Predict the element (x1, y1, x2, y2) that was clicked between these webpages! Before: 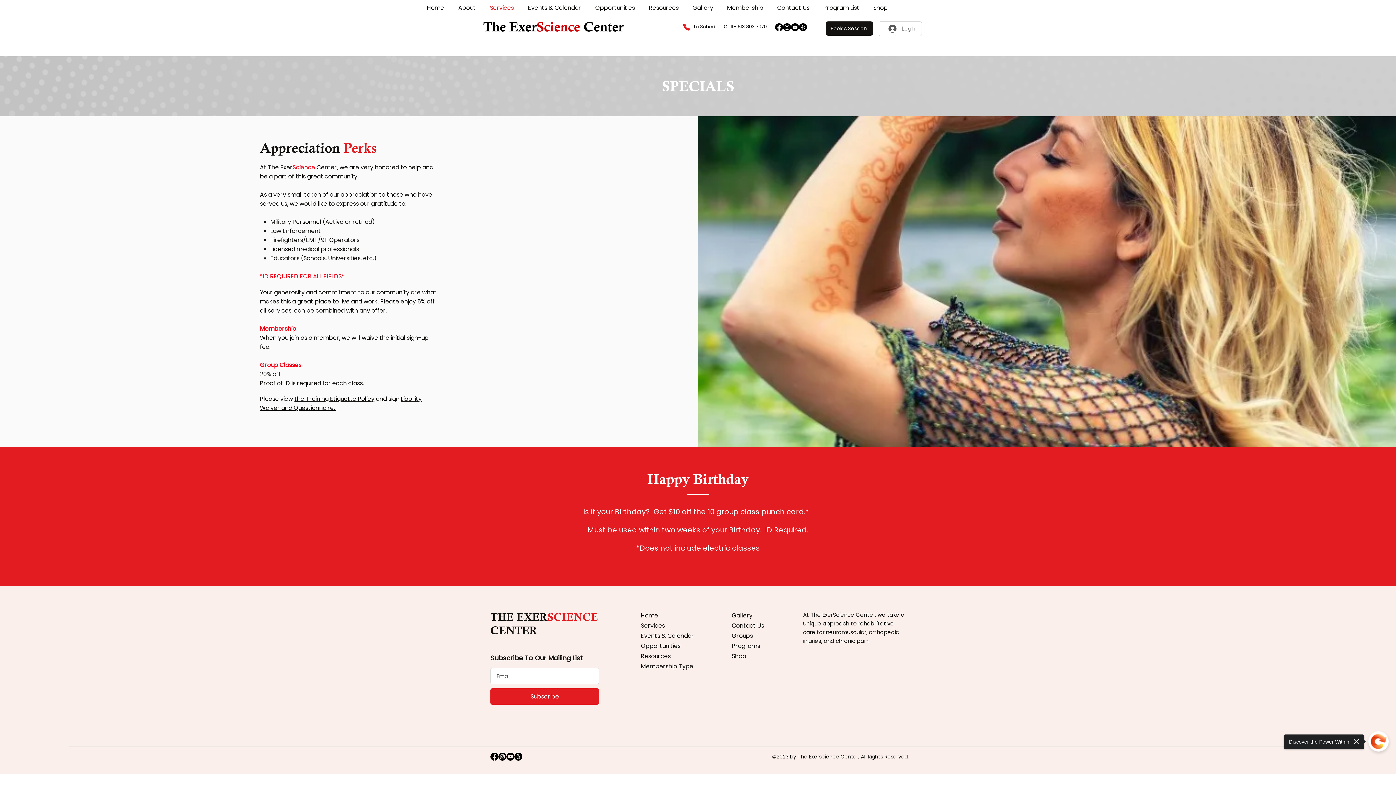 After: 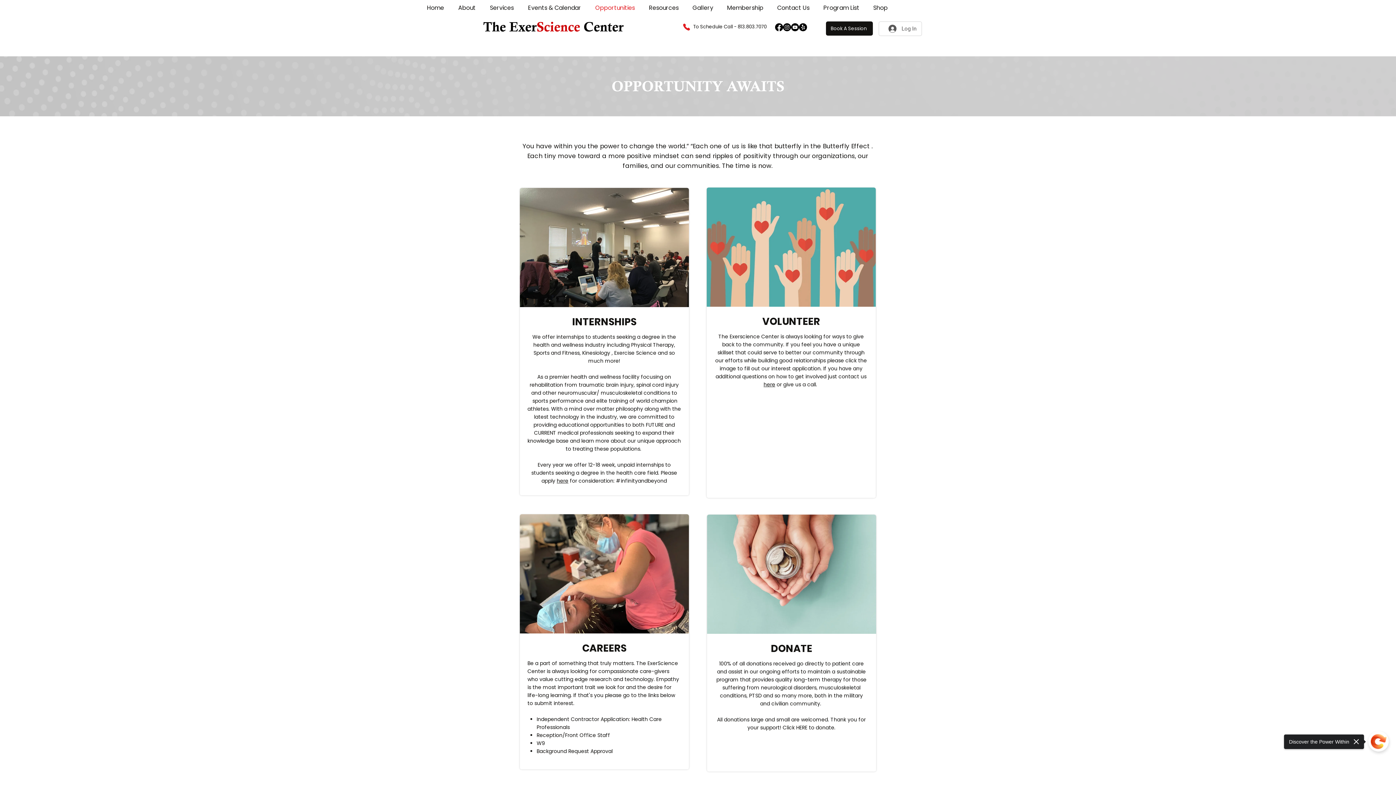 Action: label: Opportunities bbox: (588, 0, 642, 9)